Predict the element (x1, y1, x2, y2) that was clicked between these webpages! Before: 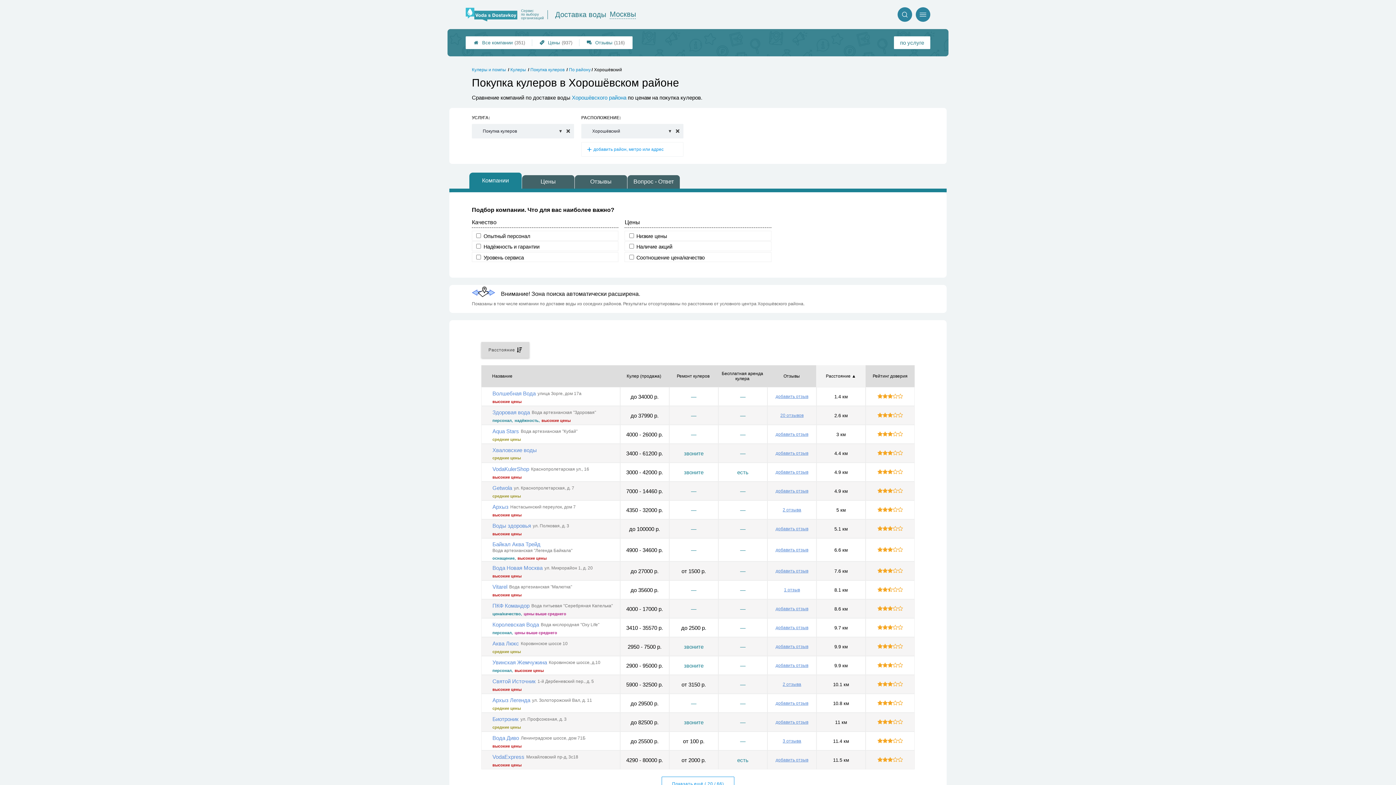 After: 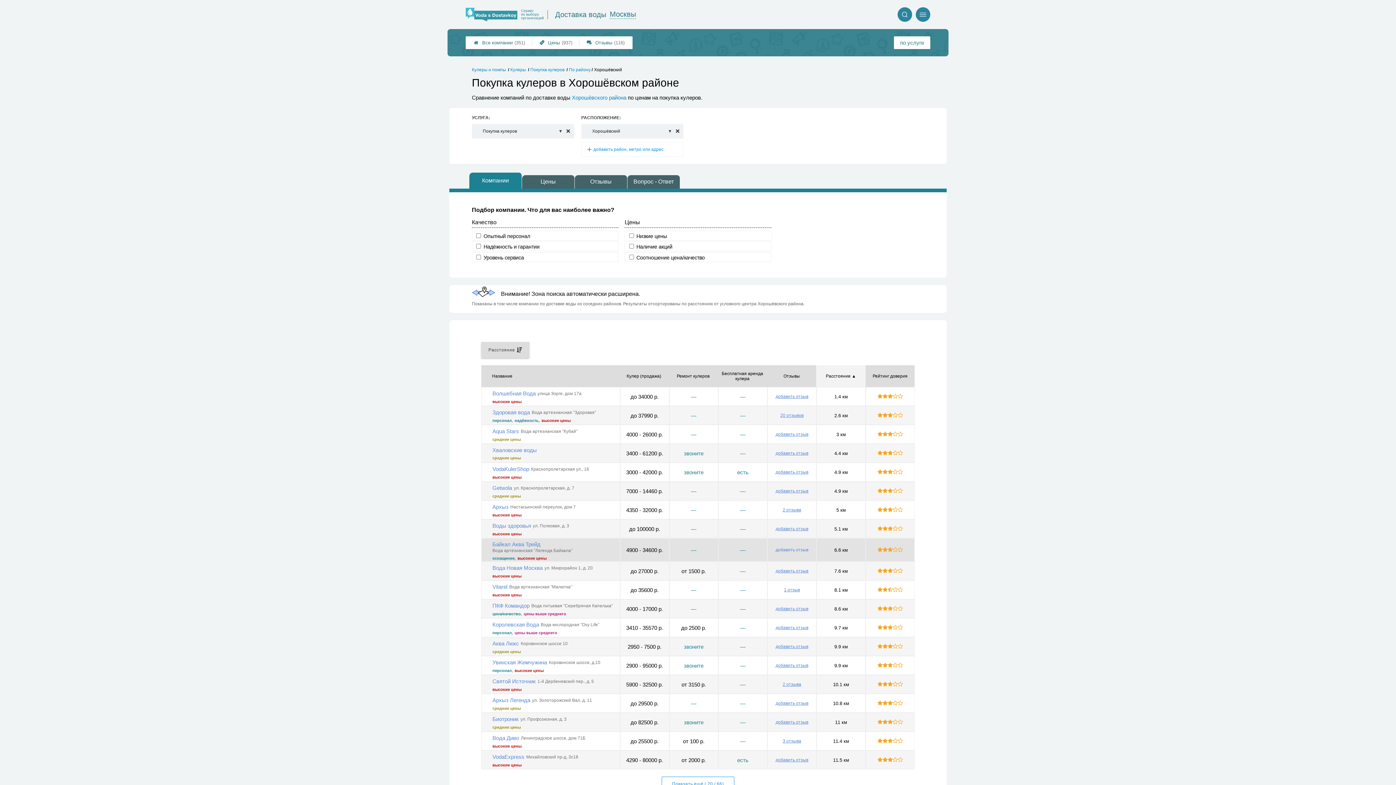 Action: bbox: (775, 547, 808, 552) label: добавить отзыв